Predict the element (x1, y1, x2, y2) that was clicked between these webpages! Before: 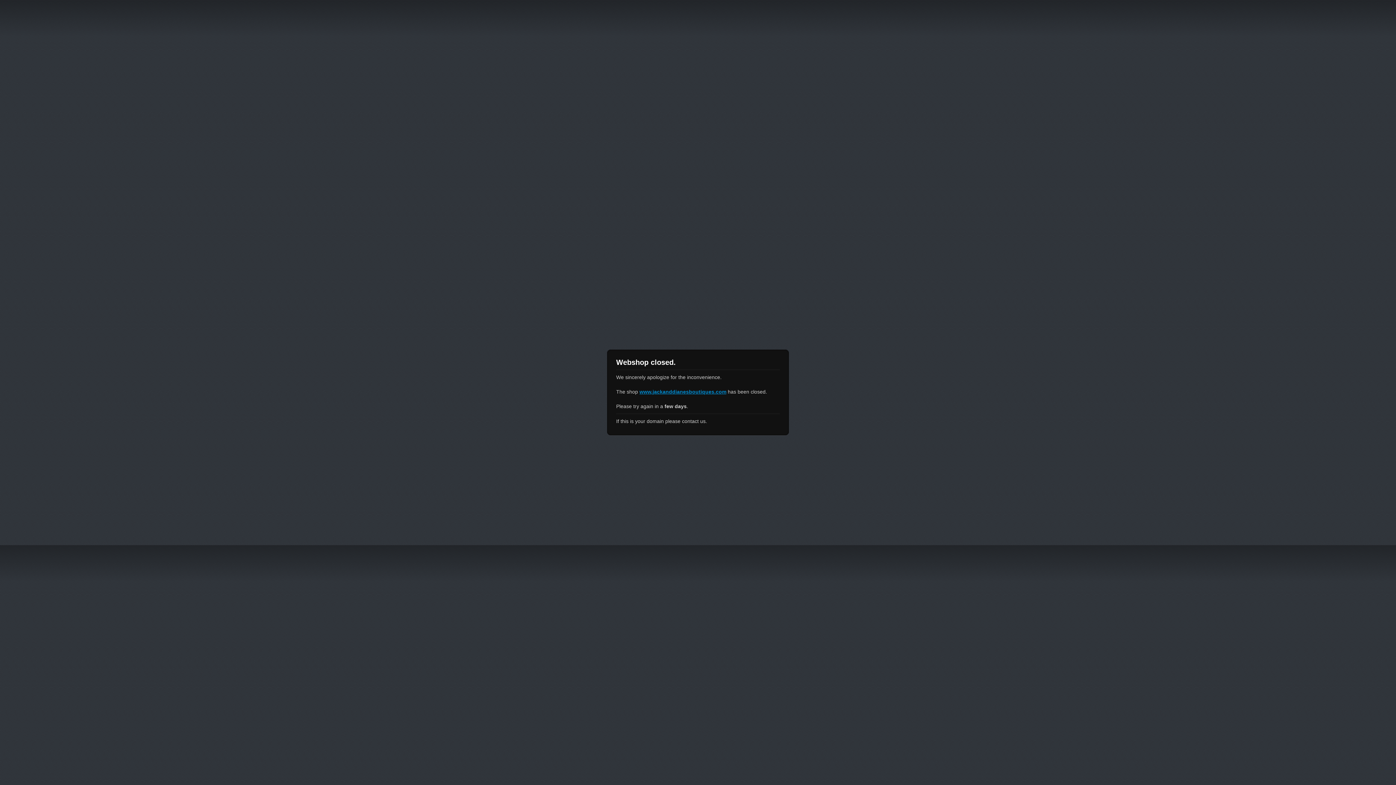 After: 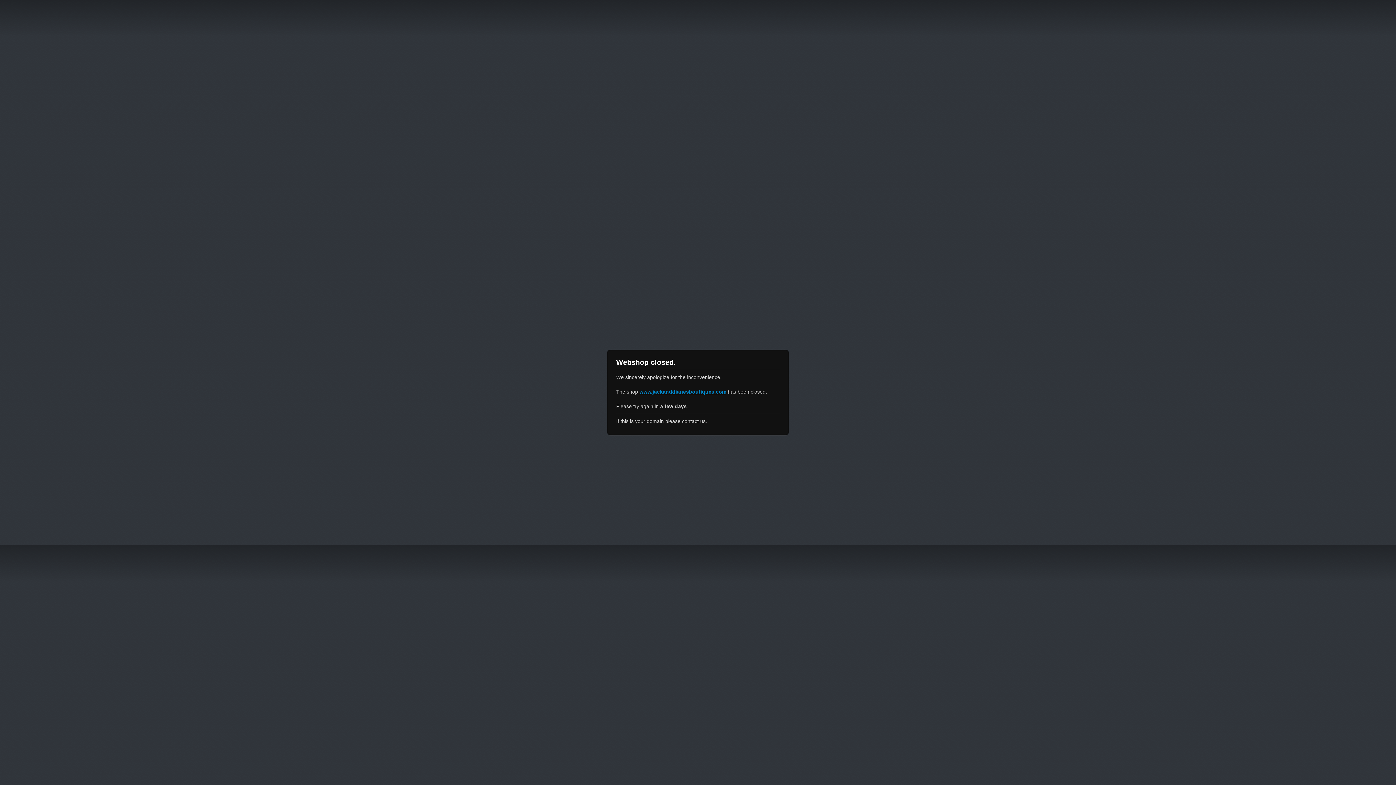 Action: label: www.jackanddianesboutiques.com bbox: (639, 389, 726, 394)